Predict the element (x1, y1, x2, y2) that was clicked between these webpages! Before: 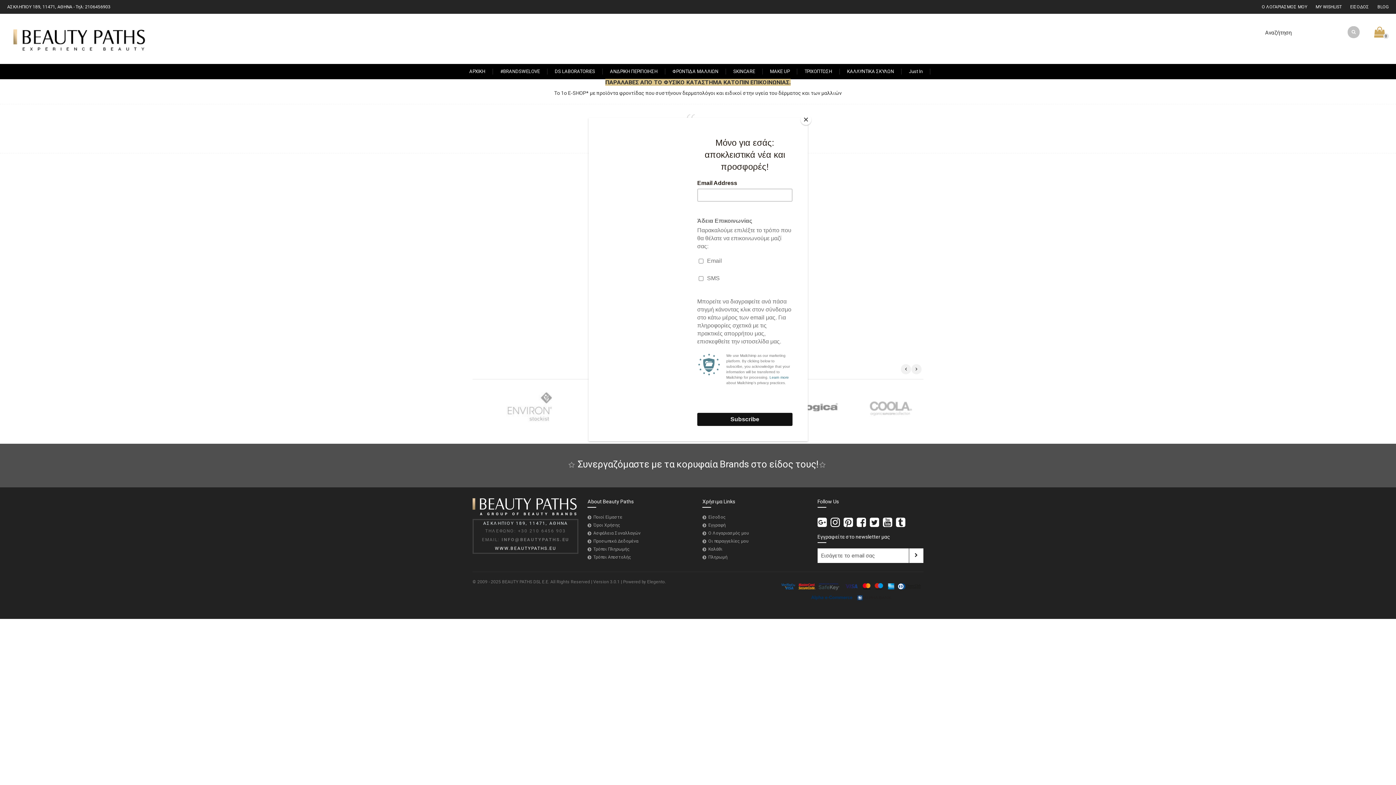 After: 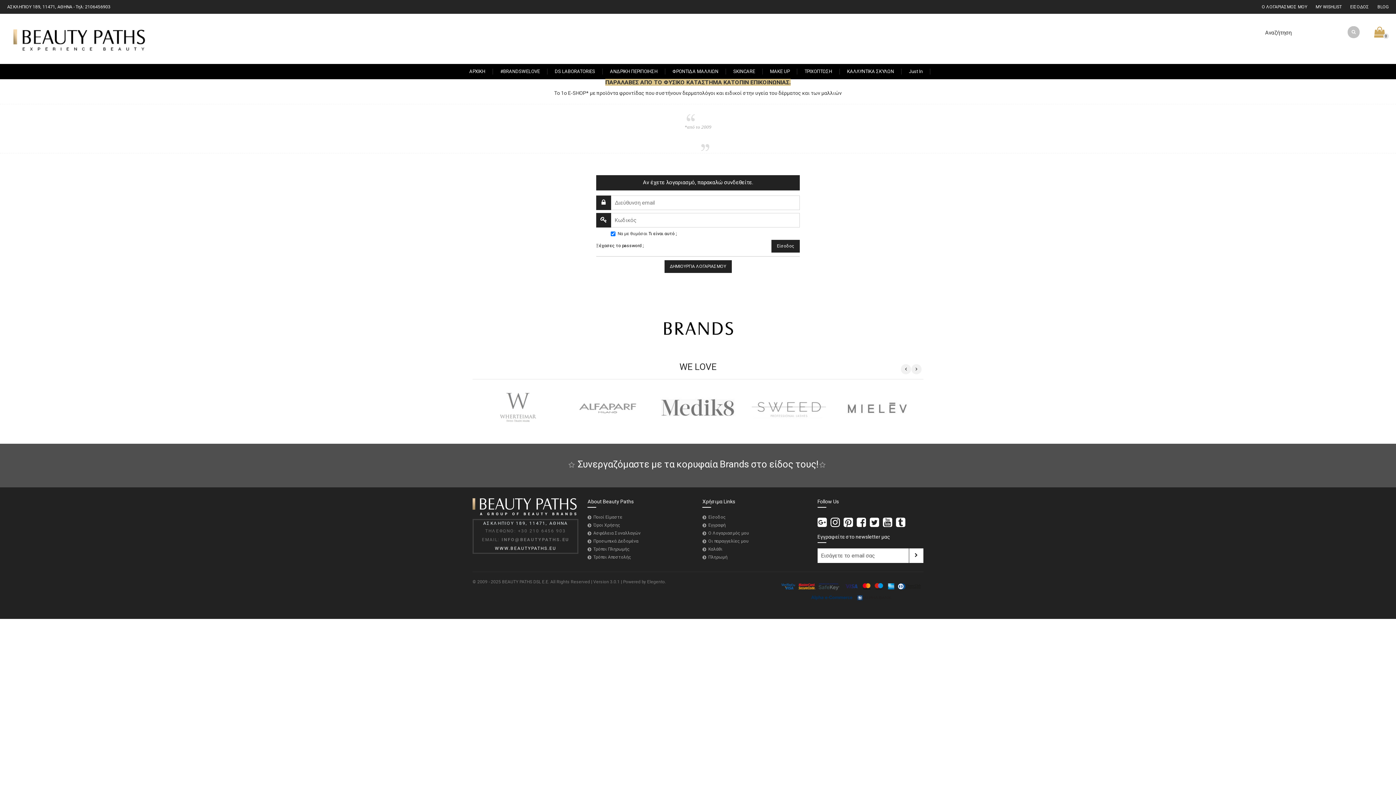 Action: label: Close bbox: (800, 114, 811, 125)